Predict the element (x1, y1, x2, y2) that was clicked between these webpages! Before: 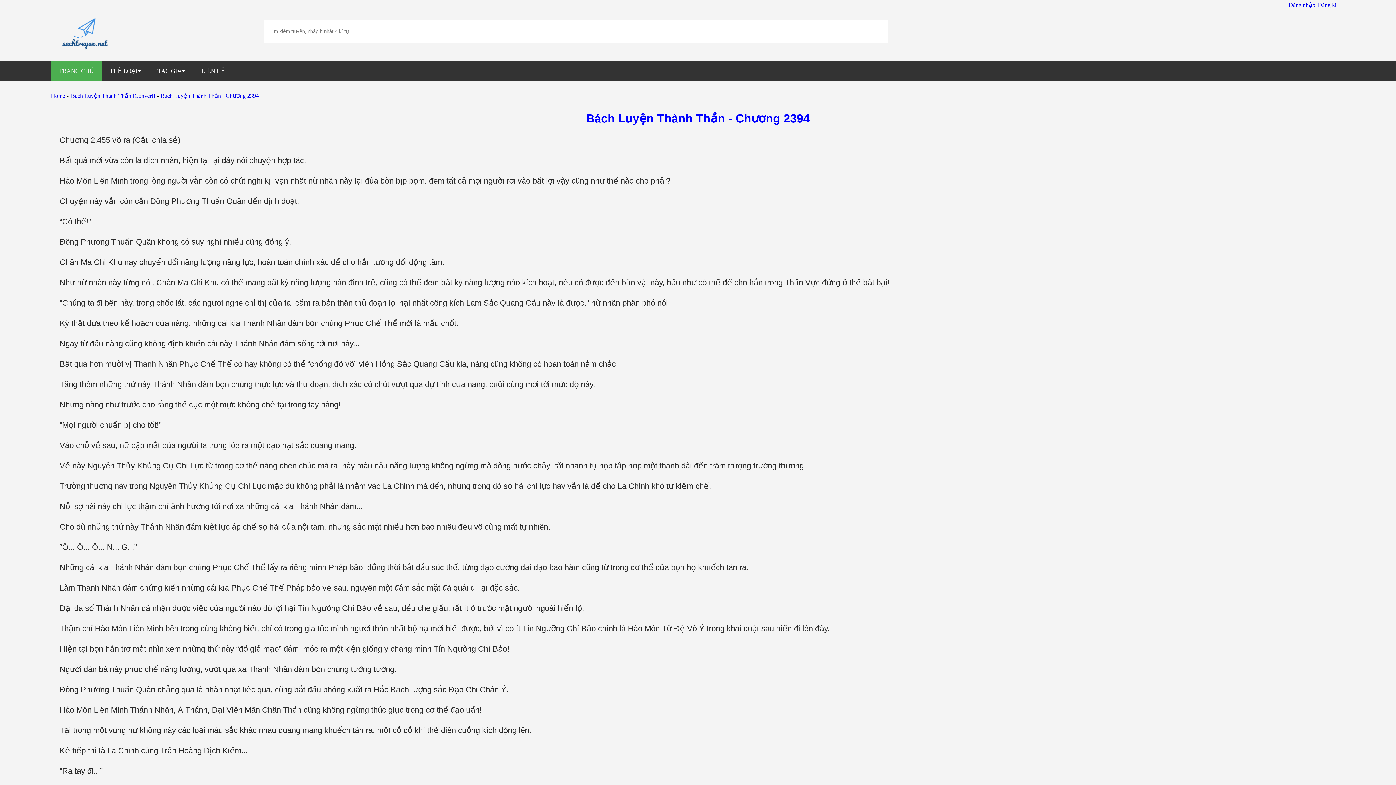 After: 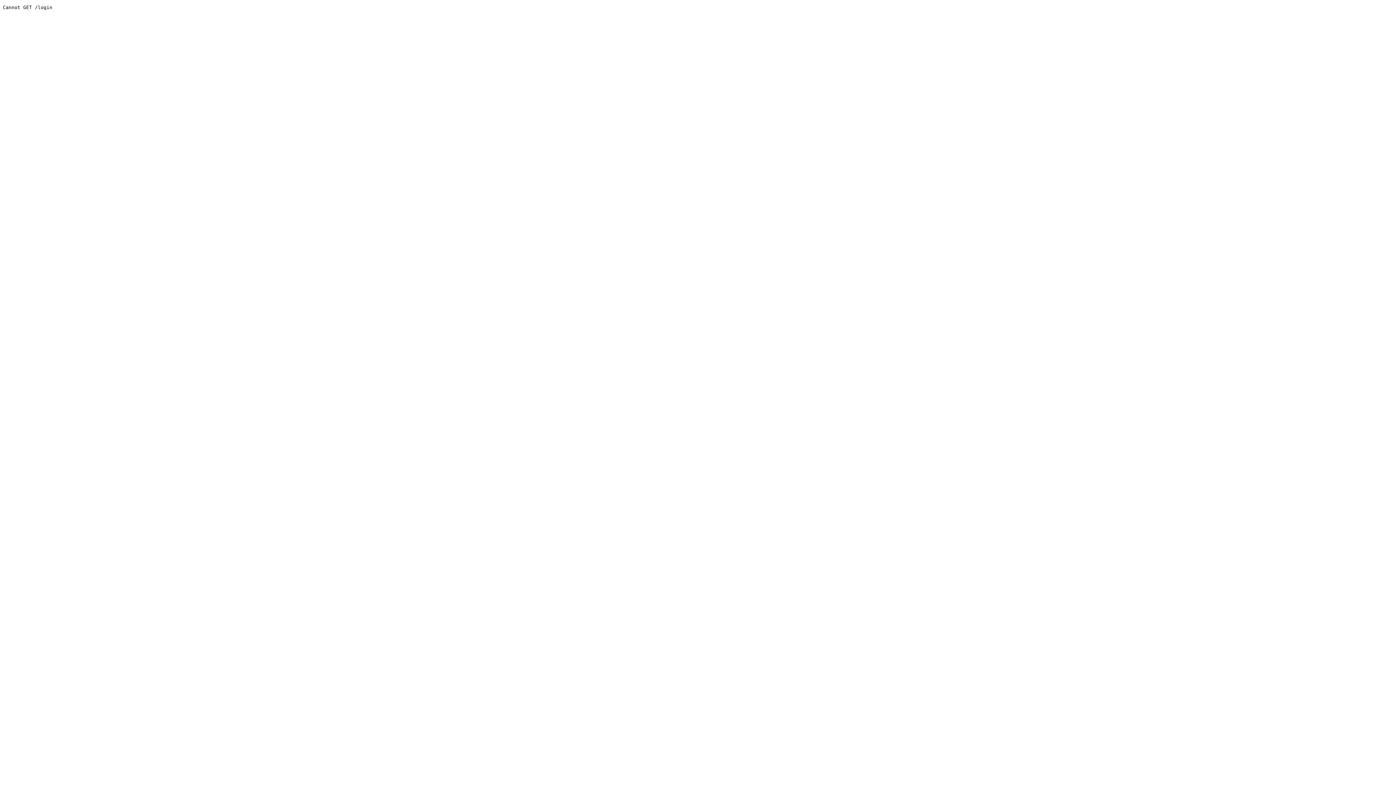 Action: bbox: (1289, 1, 1315, 8) label: Đăng nhập